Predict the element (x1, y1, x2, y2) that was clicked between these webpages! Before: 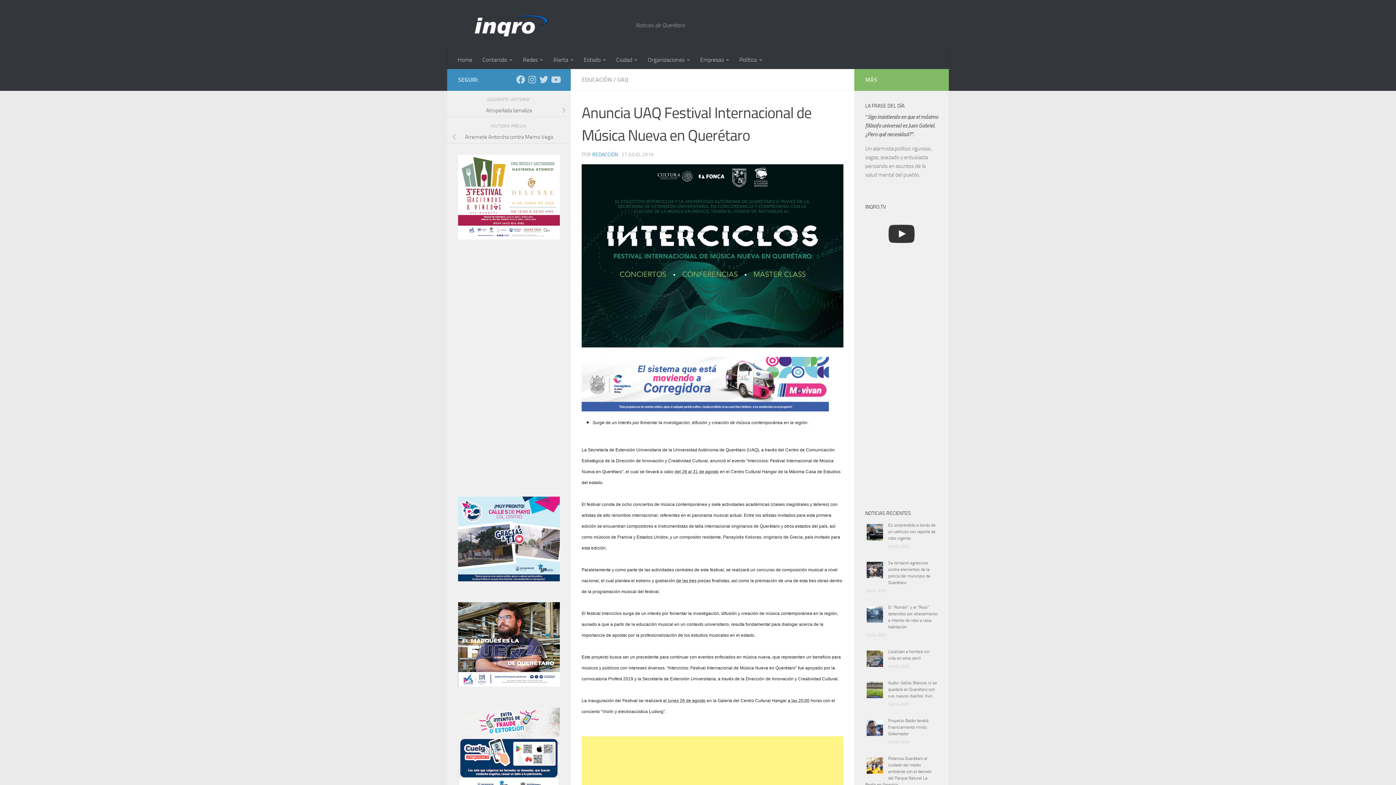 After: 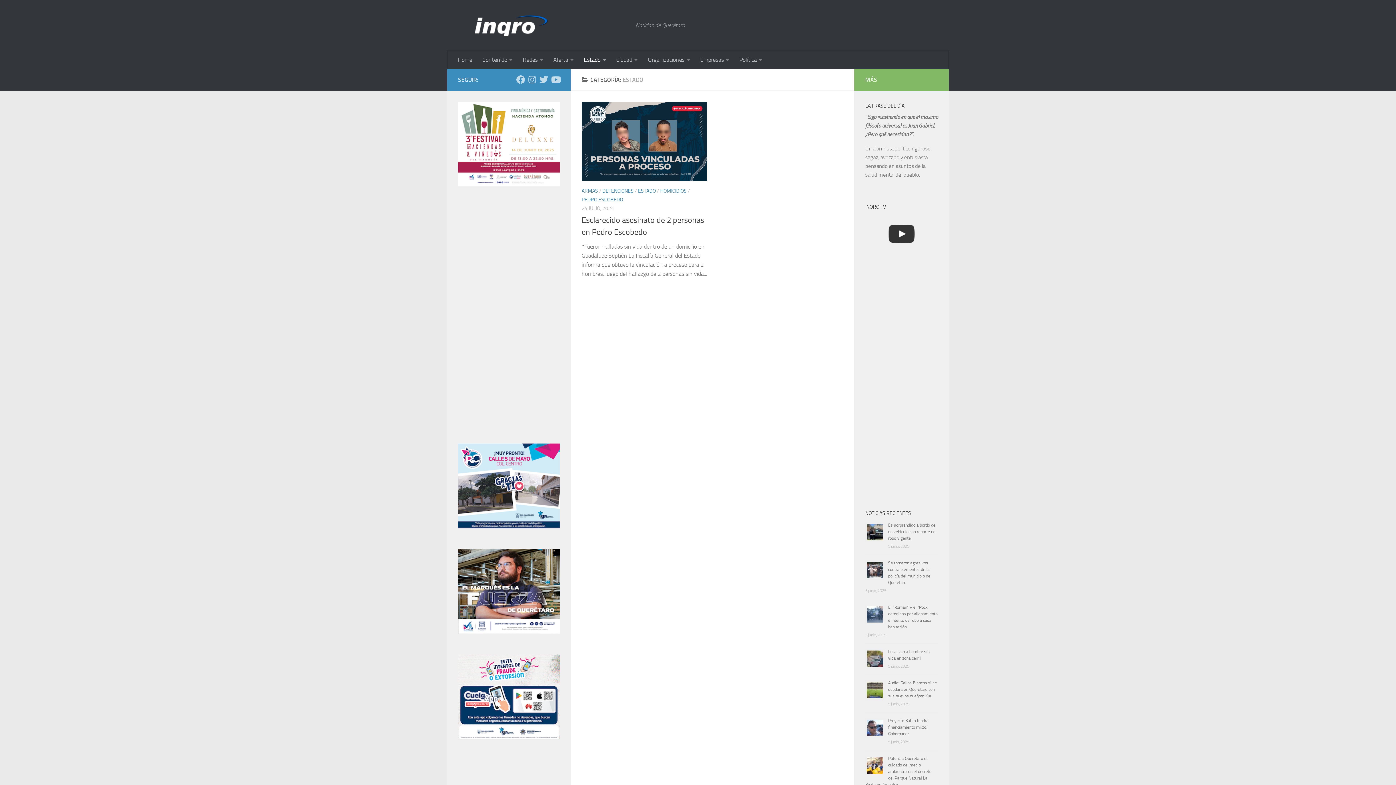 Action: bbox: (578, 50, 611, 69) label: Estado